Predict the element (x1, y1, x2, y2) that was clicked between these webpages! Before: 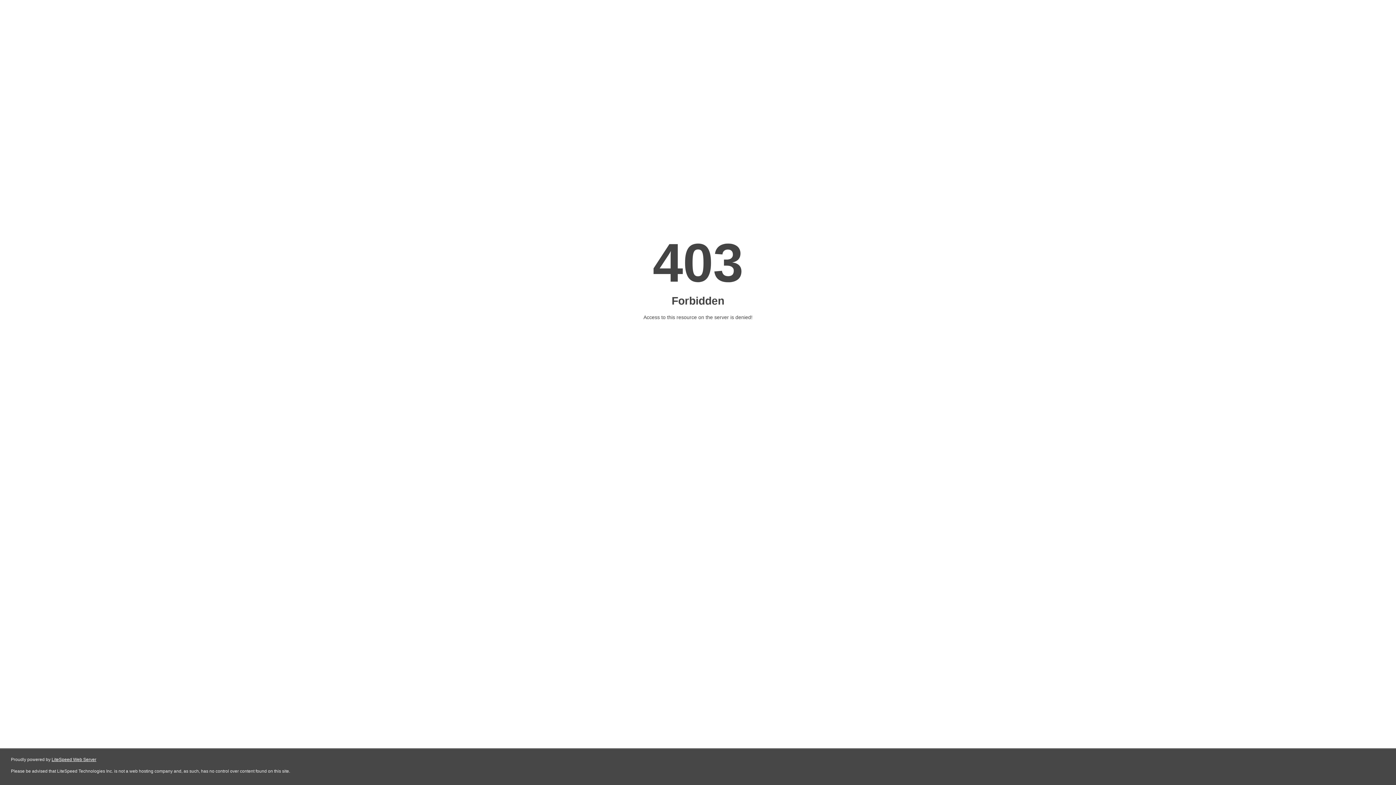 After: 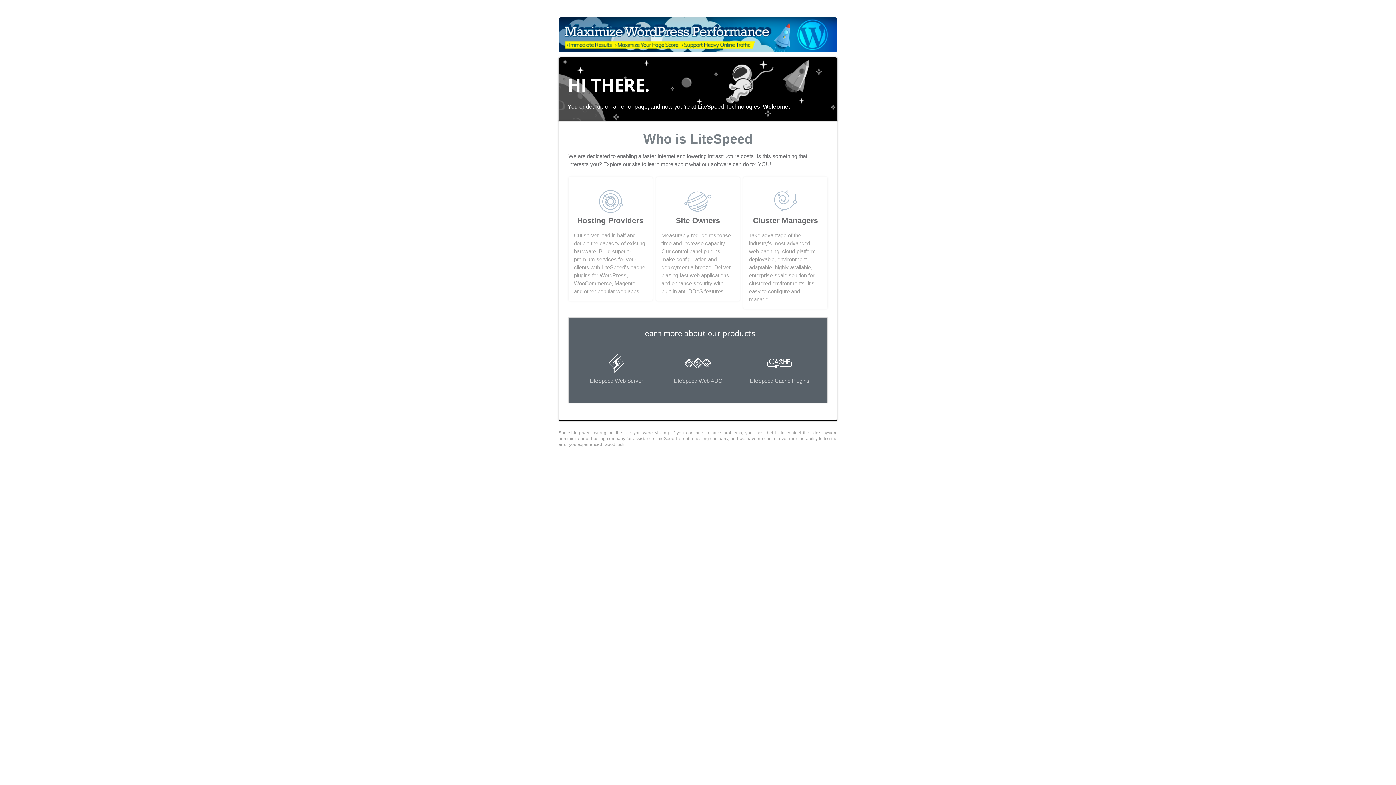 Action: bbox: (51, 757, 96, 762) label: LiteSpeed Web Server